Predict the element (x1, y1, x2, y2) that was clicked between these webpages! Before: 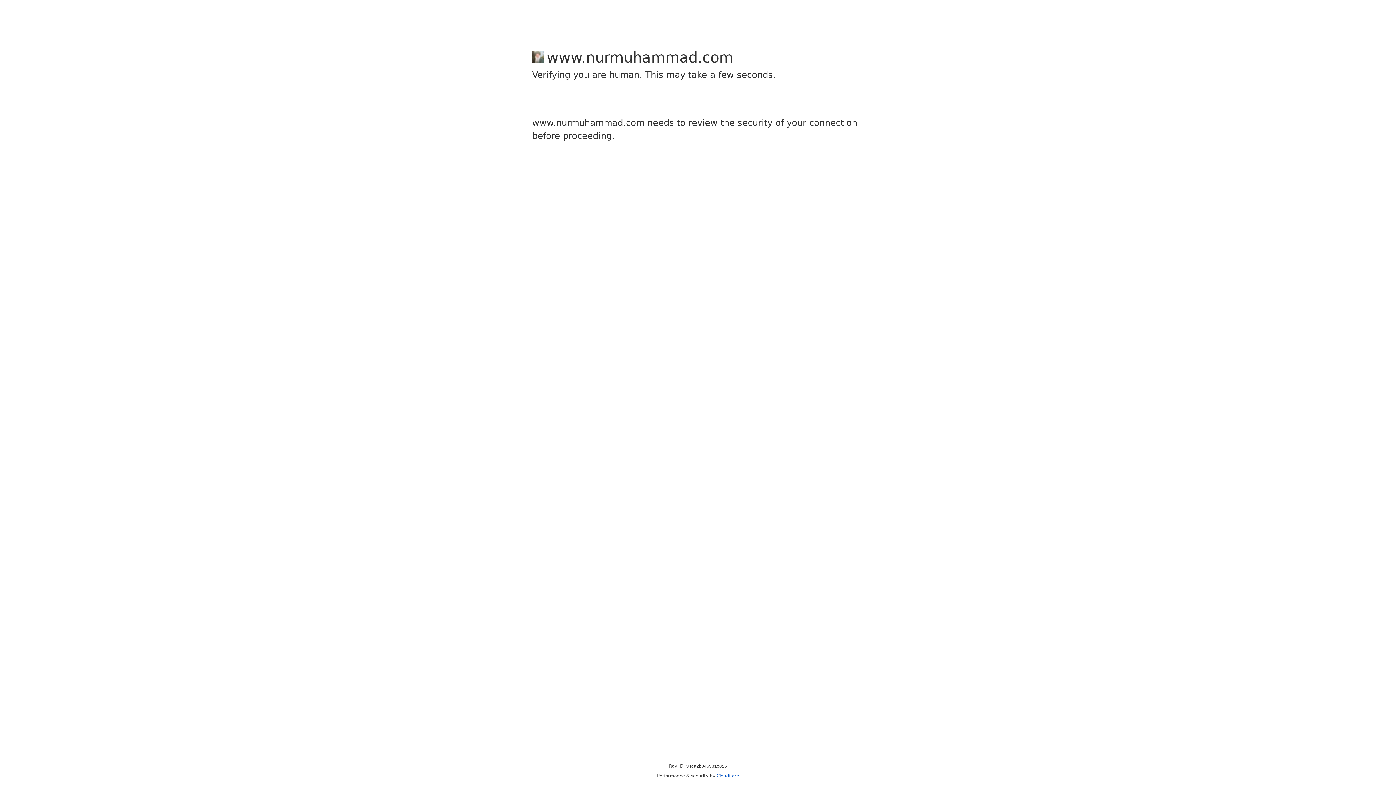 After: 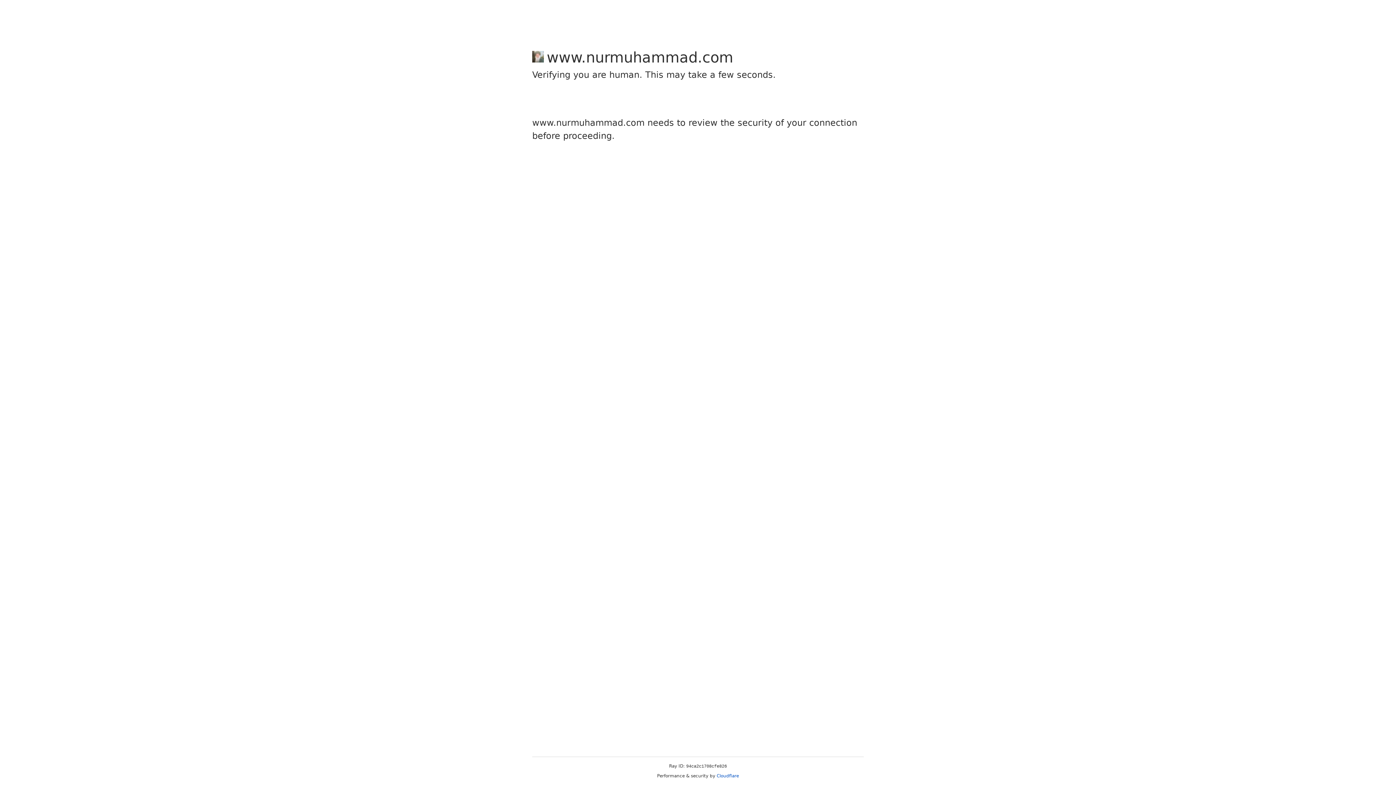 Action: label: Cloudflare bbox: (716, 773, 739, 778)